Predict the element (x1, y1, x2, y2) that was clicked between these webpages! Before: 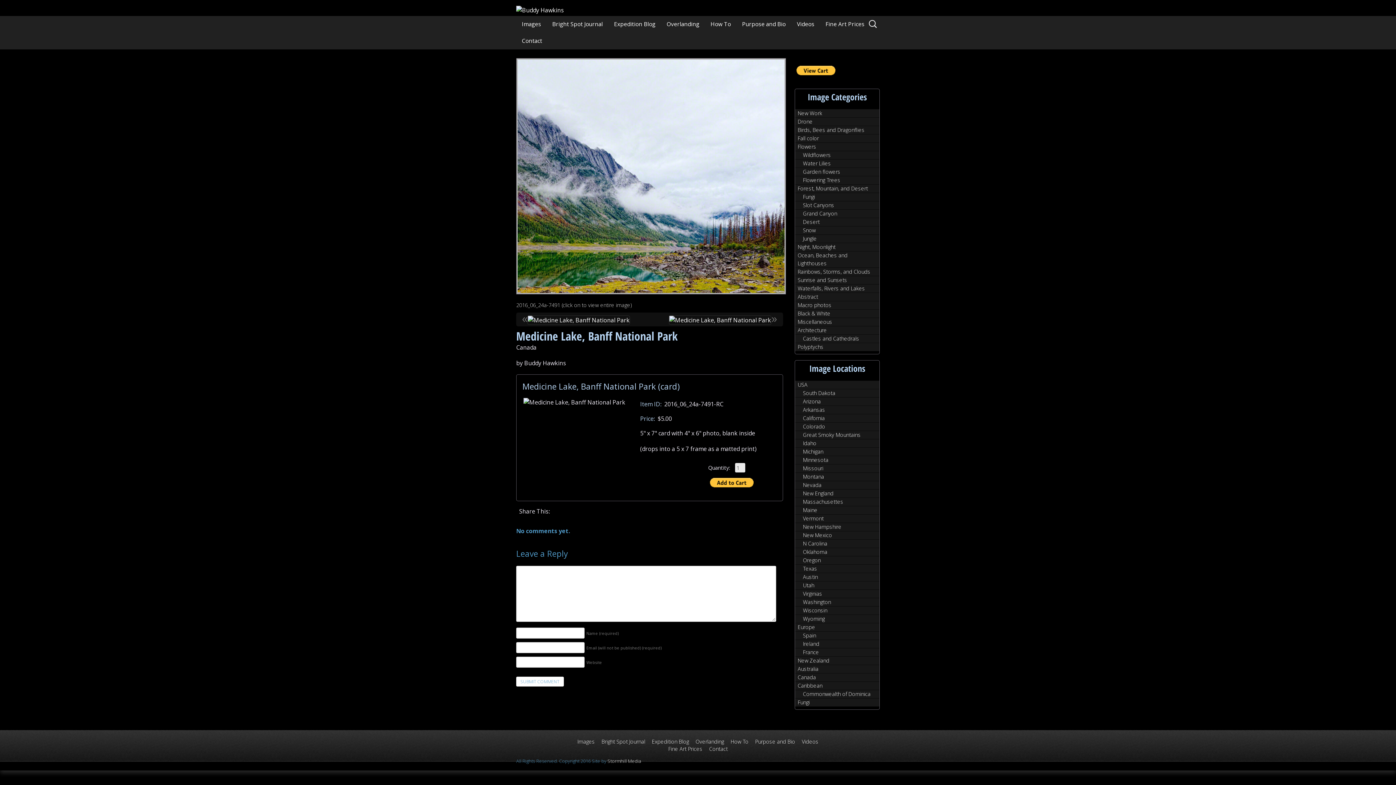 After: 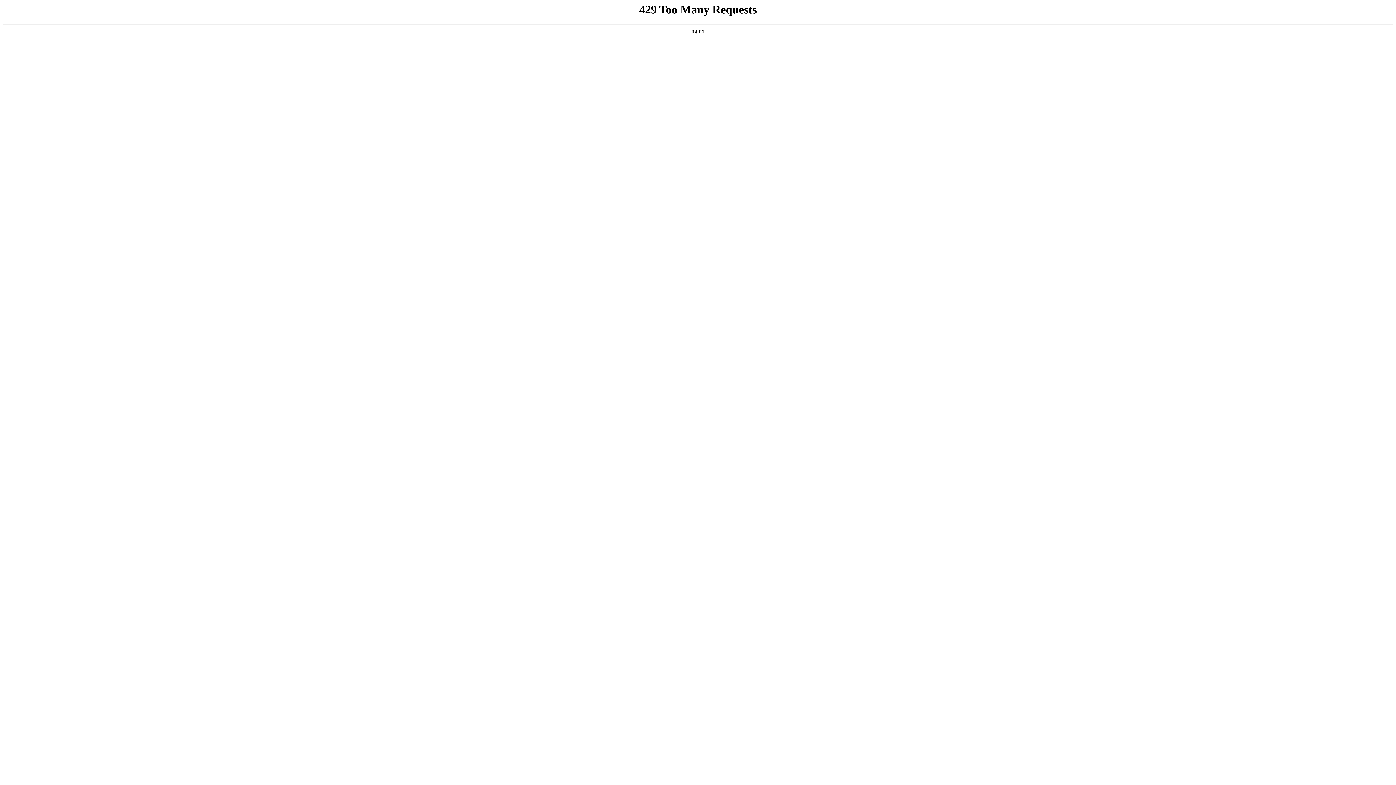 Action: bbox: (795, 606, 879, 614) label: Wisconsin